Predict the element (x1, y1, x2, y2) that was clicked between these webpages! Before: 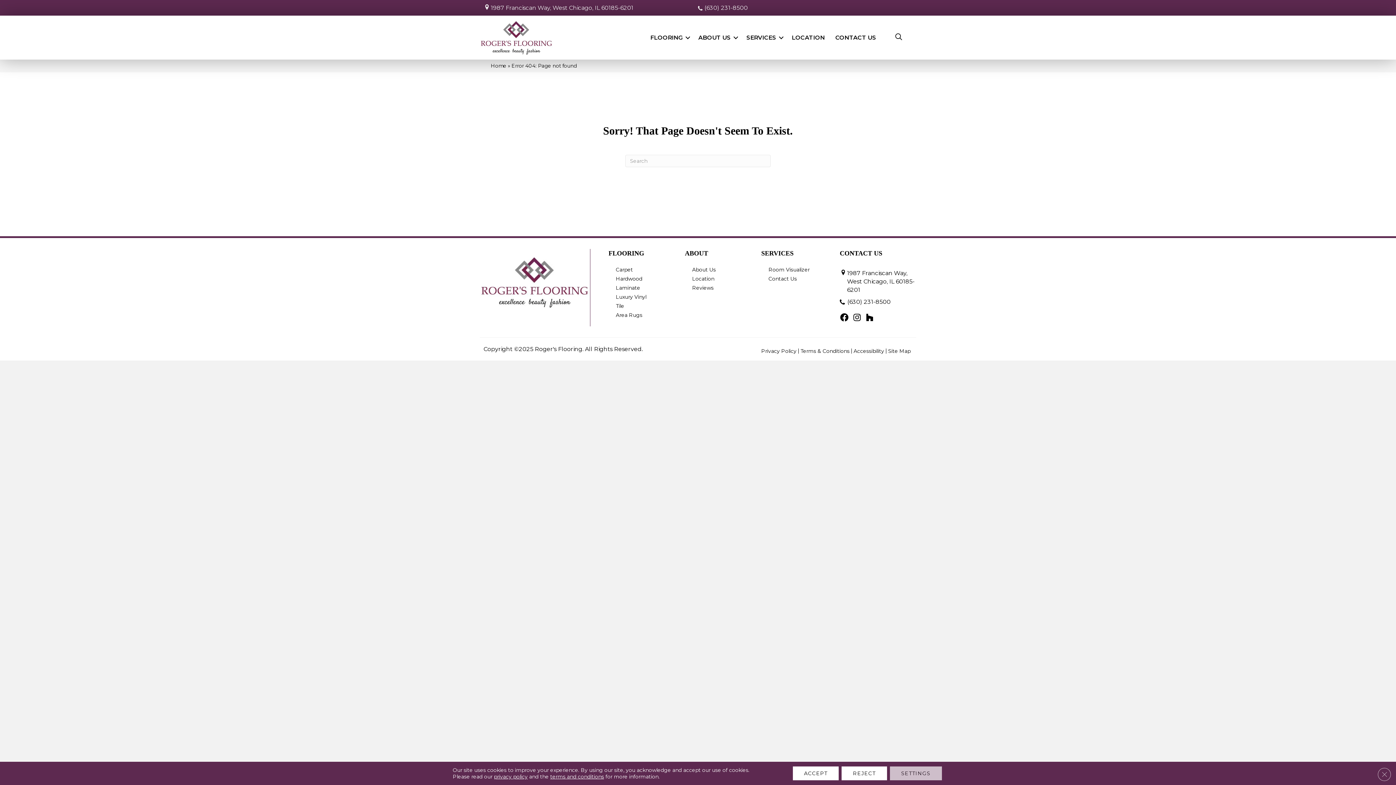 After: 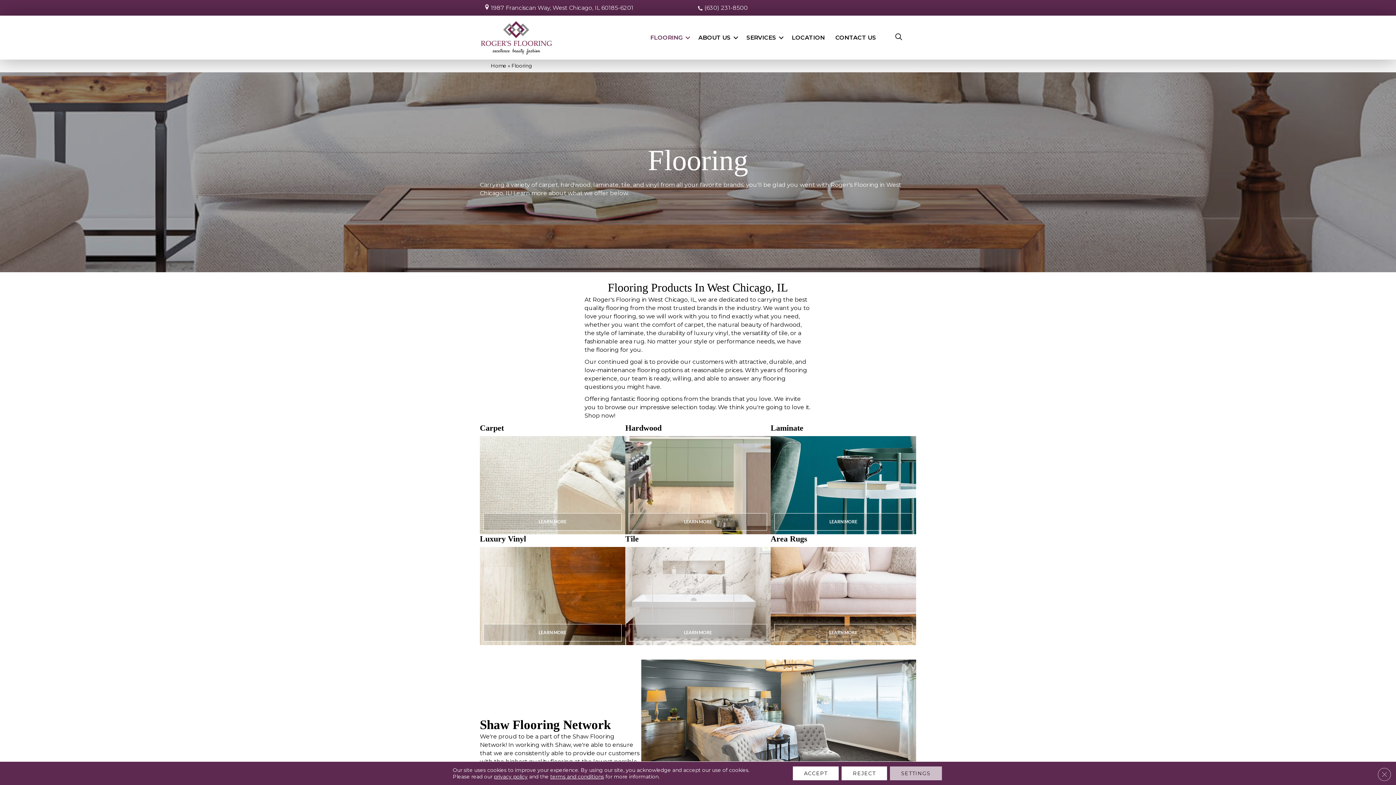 Action: label: FLOORING bbox: (645, 29, 693, 45)